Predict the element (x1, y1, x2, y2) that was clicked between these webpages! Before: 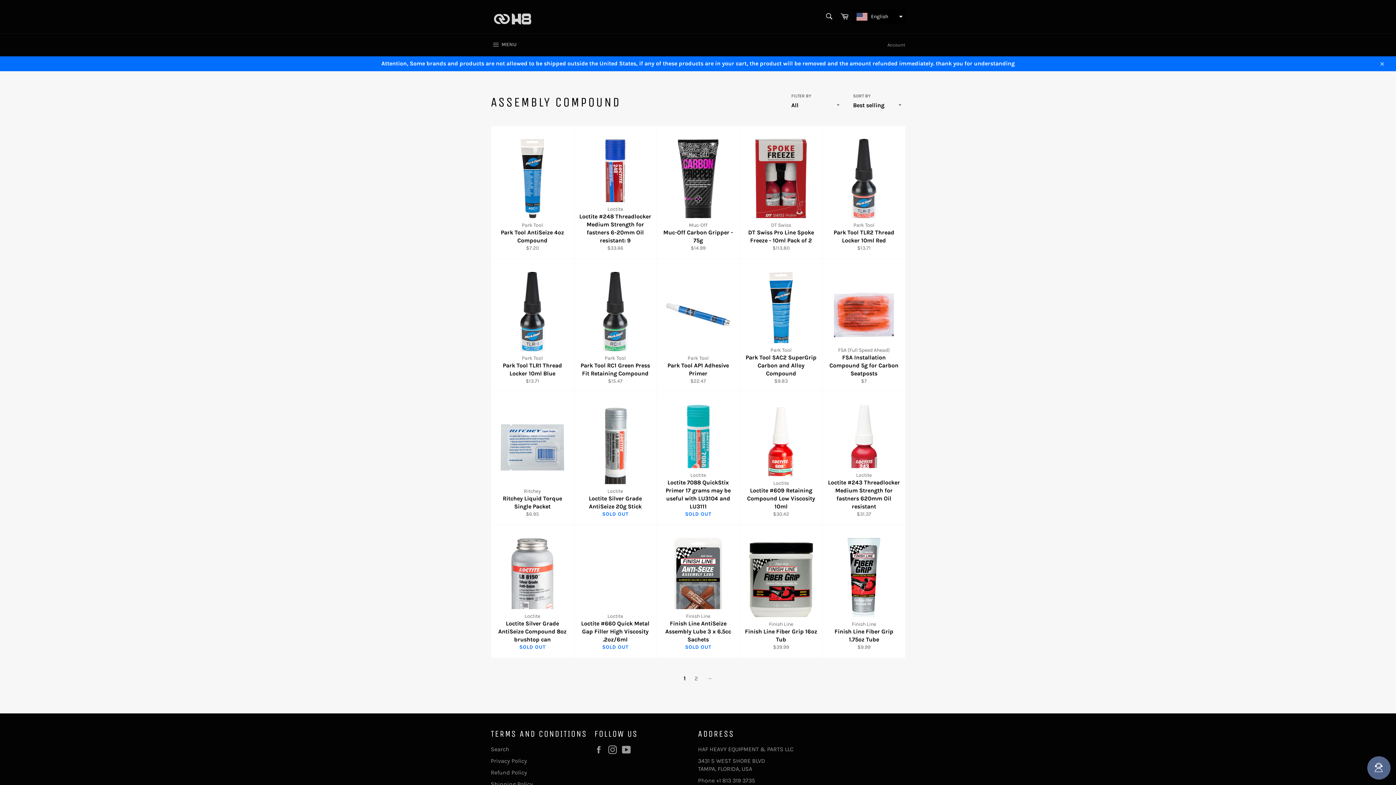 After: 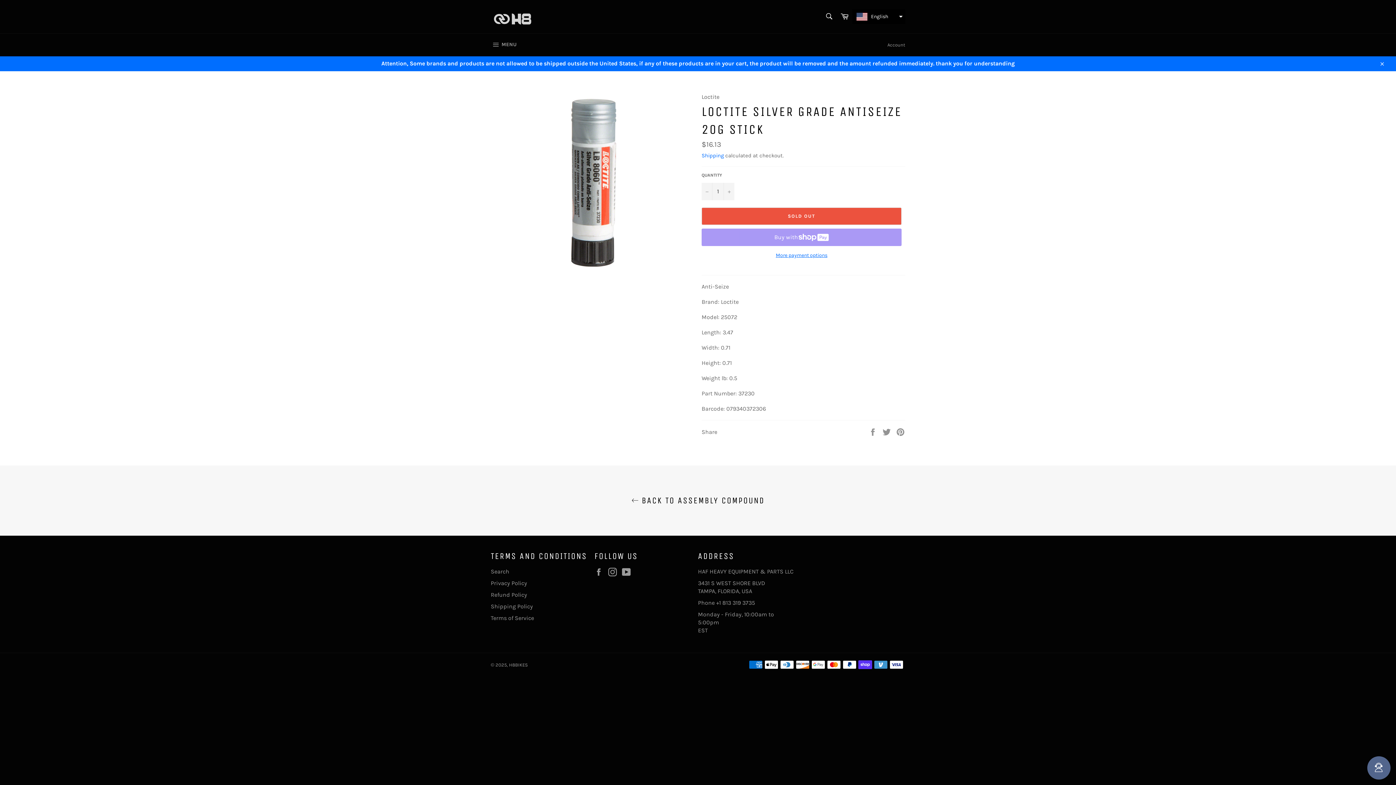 Action: bbox: (573, 392, 656, 525) label: Loctite
Loctite Silver Grade AntiSeize 20g Stick
SOLD OUT